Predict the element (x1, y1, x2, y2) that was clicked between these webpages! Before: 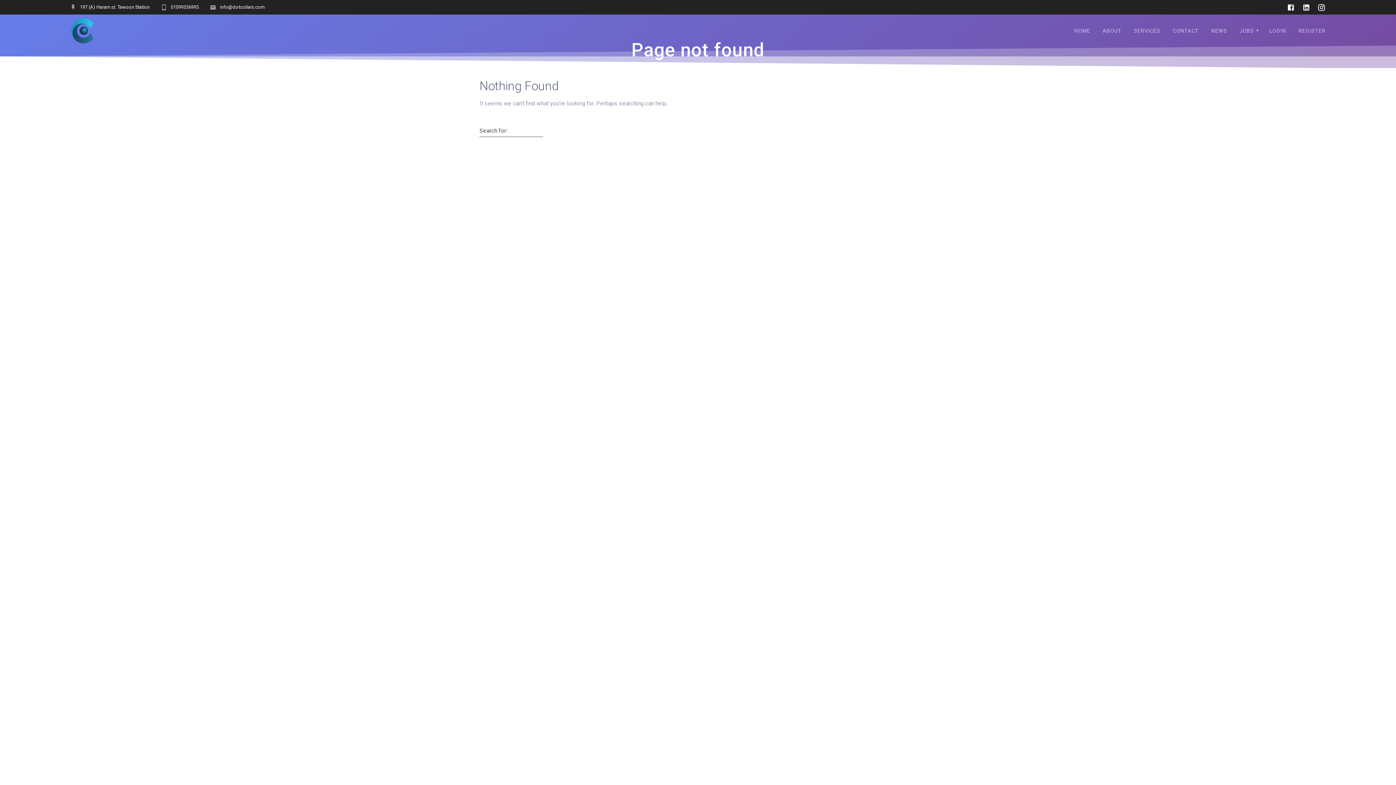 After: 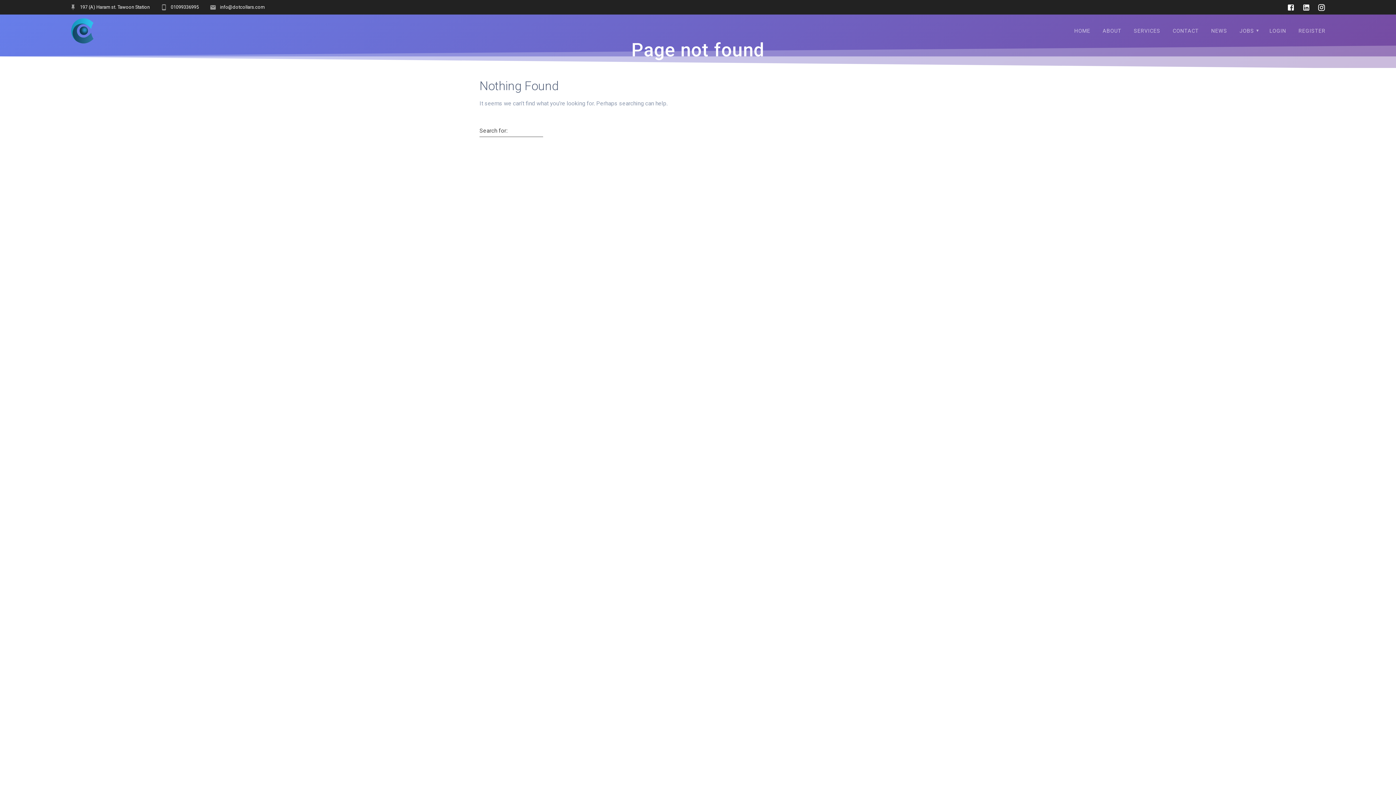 Action: bbox: (1314, 2, 1329, 12)